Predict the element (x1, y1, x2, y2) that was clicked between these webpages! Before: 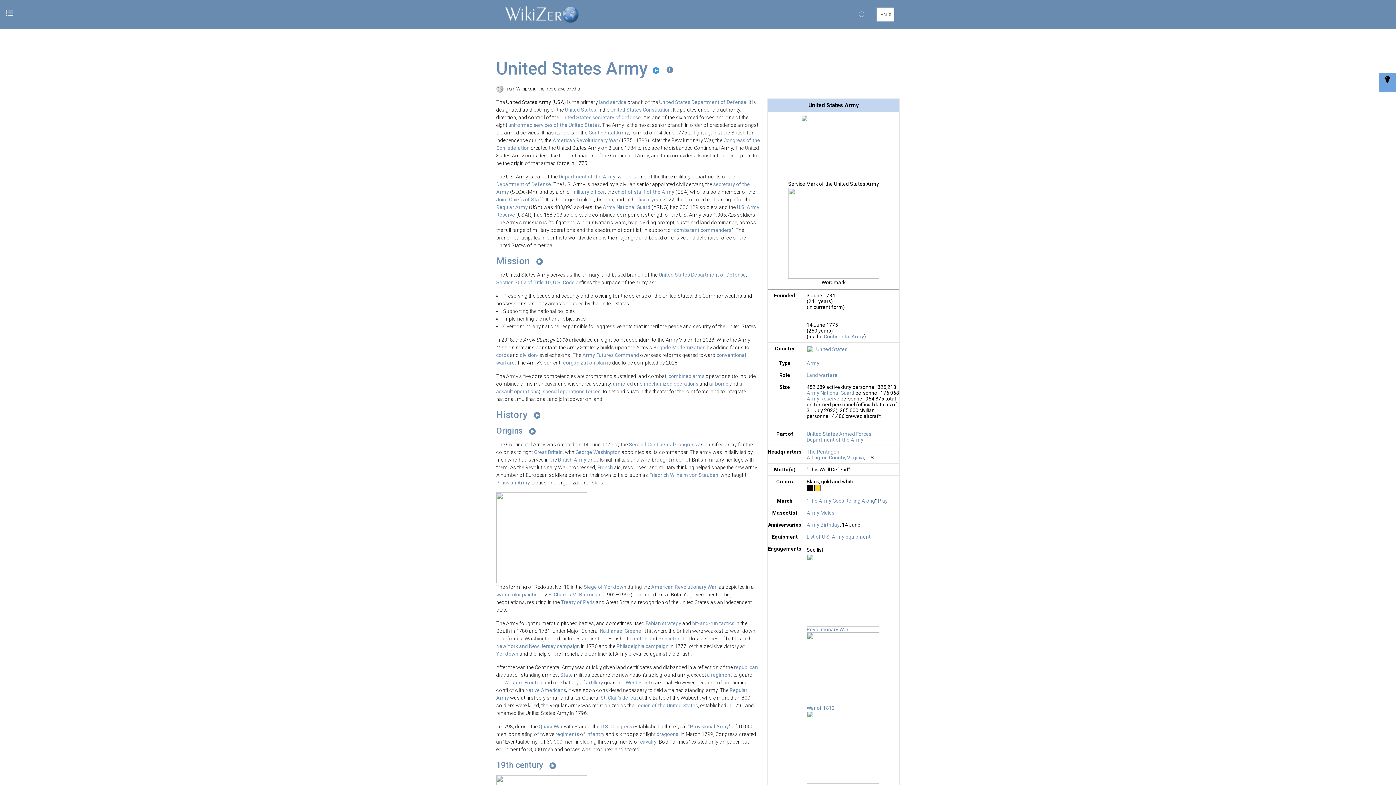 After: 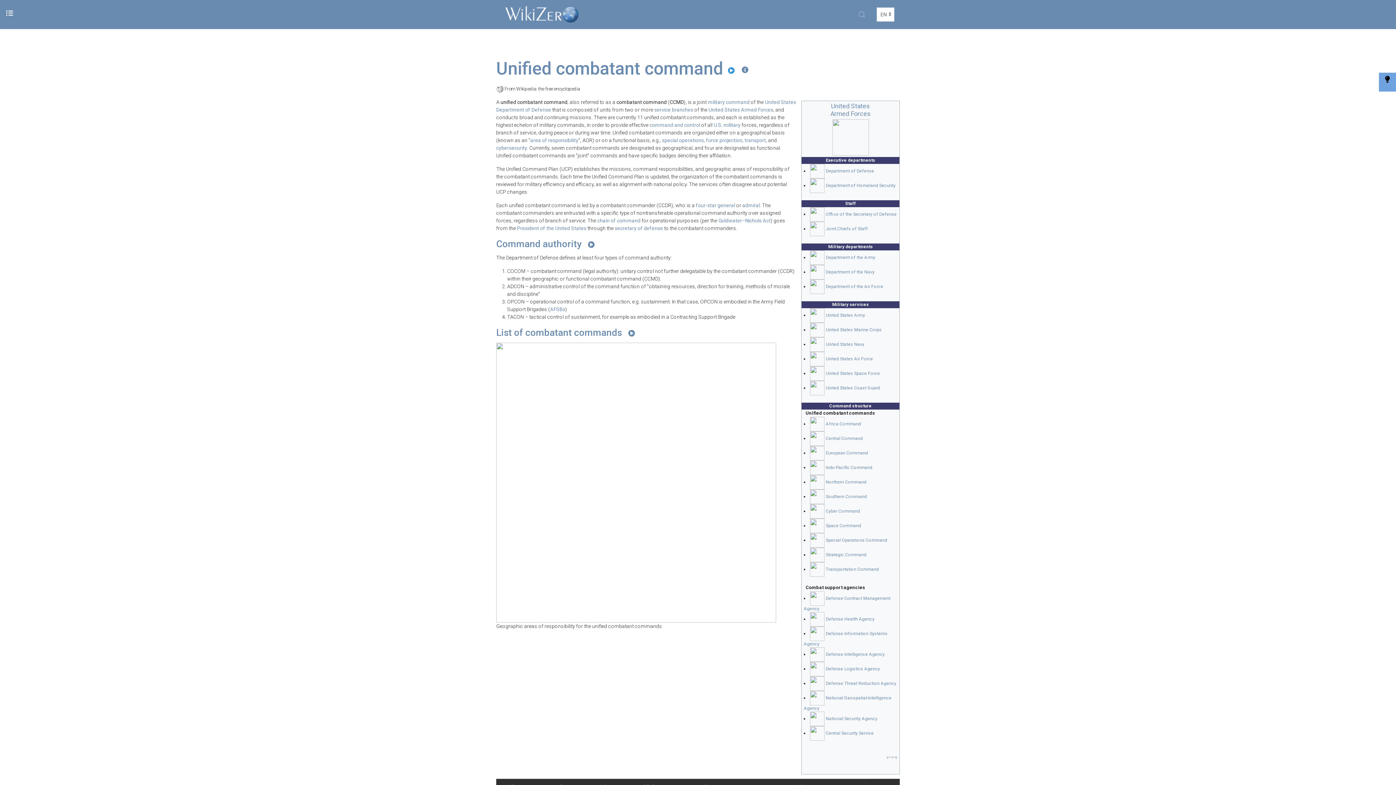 Action: bbox: (674, 227, 731, 232) label: combatant commanders